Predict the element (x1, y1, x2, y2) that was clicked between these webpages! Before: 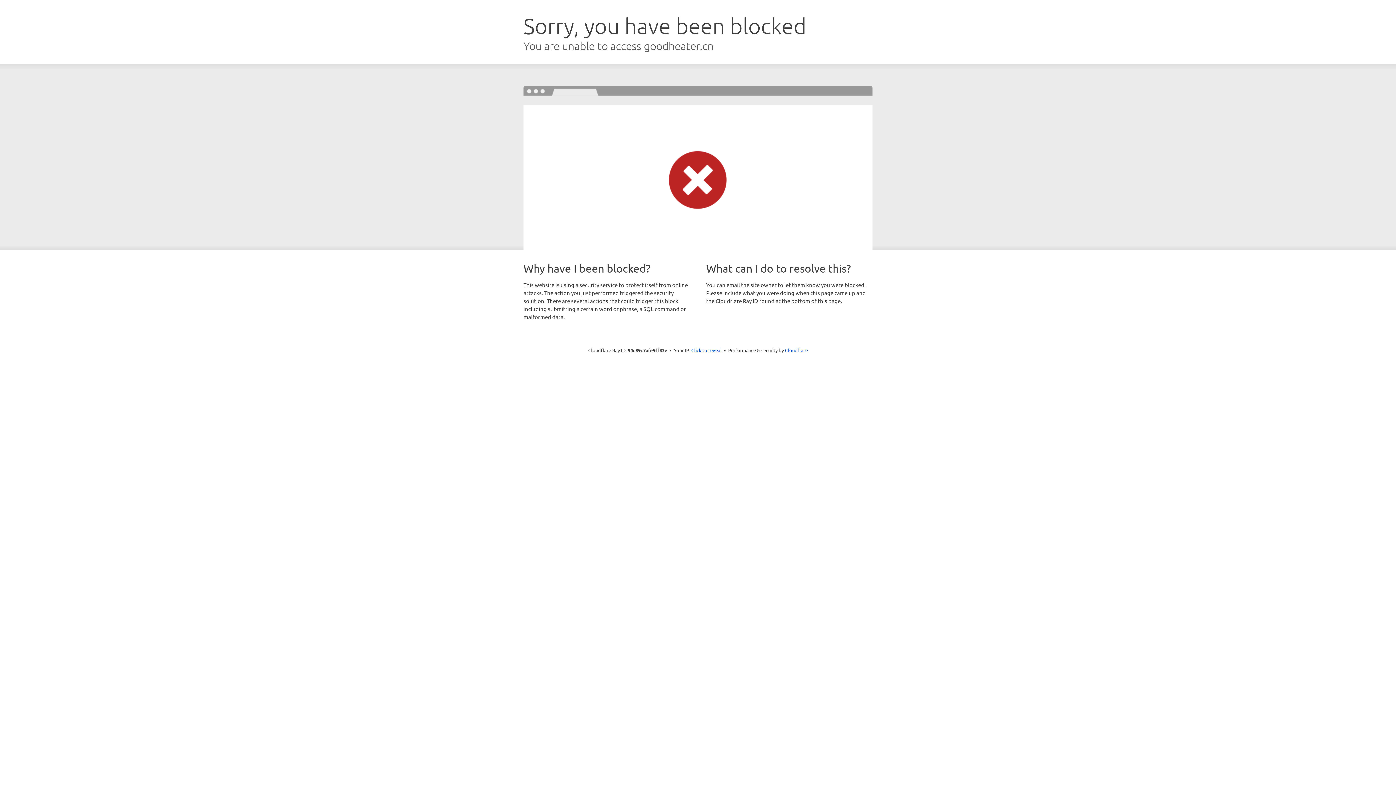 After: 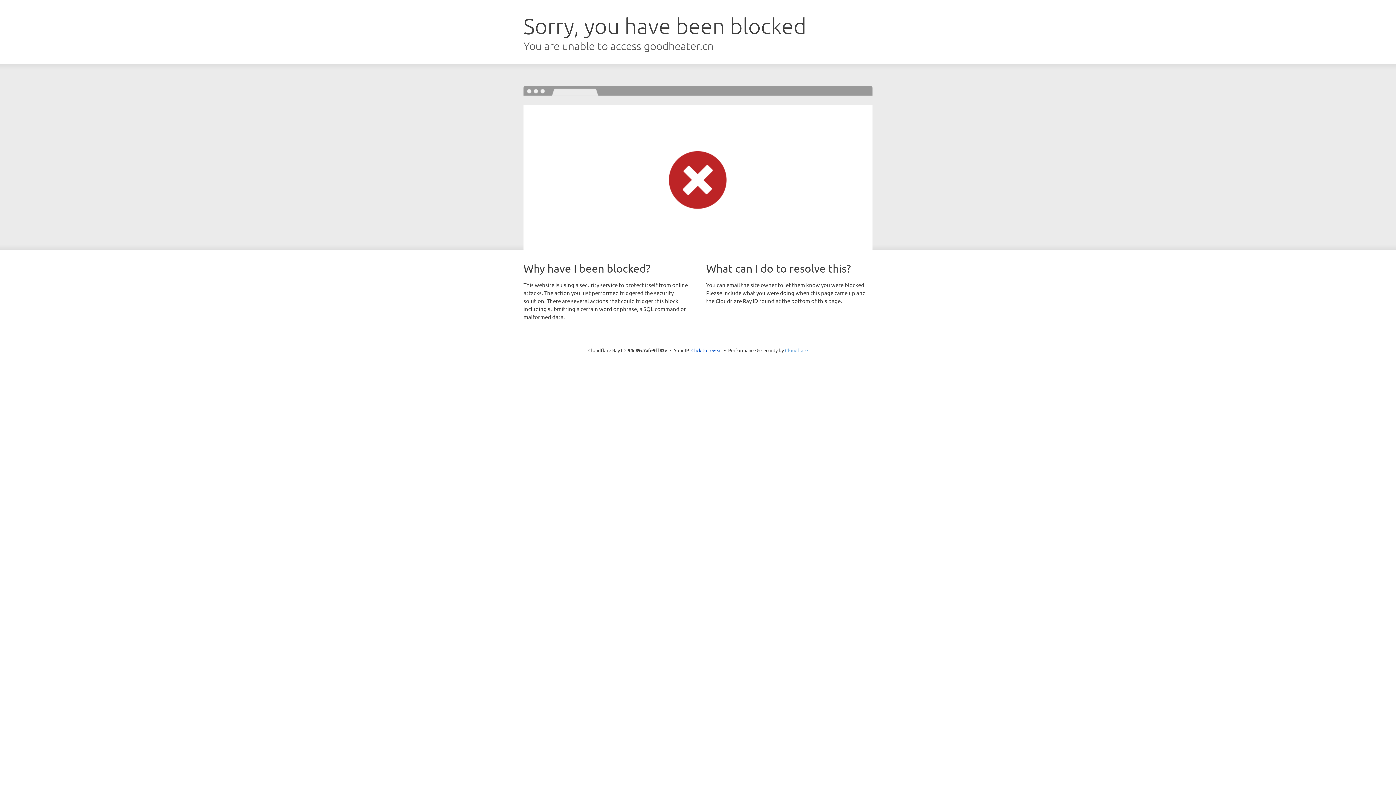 Action: label: Cloudflare bbox: (785, 347, 808, 353)